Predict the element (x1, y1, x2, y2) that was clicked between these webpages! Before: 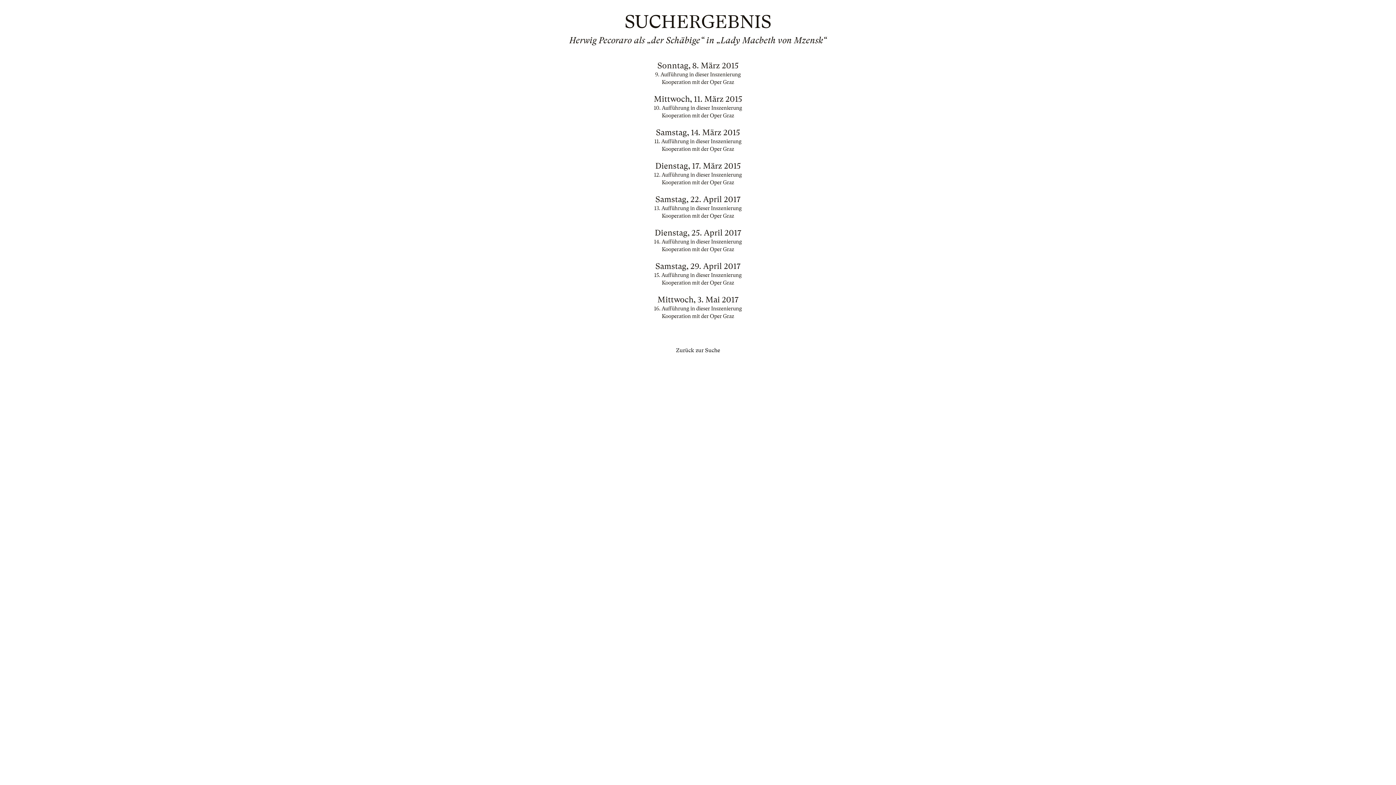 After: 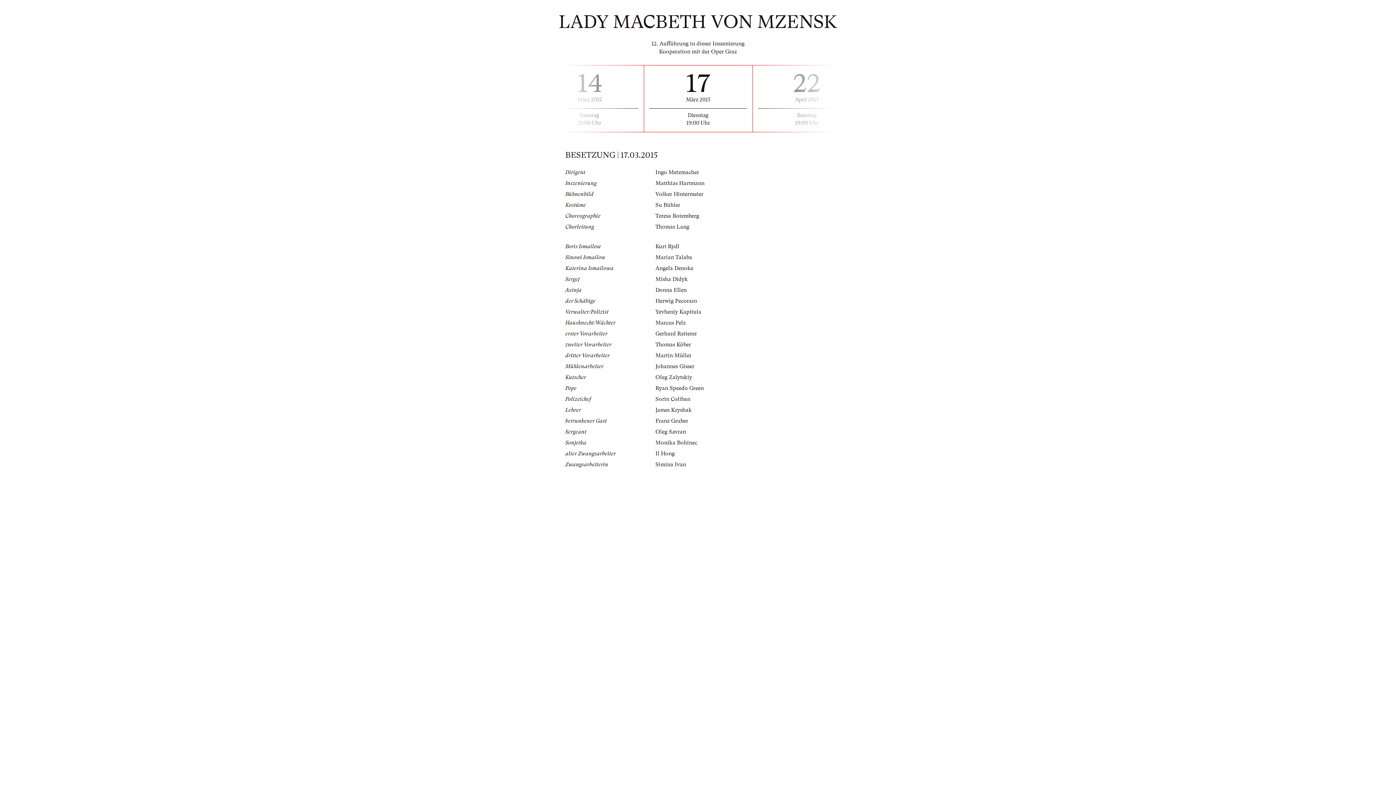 Action: label: Dienstag, 17. März 2015

12. Aufführung in dieser Inszenierung

Kooperation mit der Oper Graz bbox: (565, 161, 830, 186)